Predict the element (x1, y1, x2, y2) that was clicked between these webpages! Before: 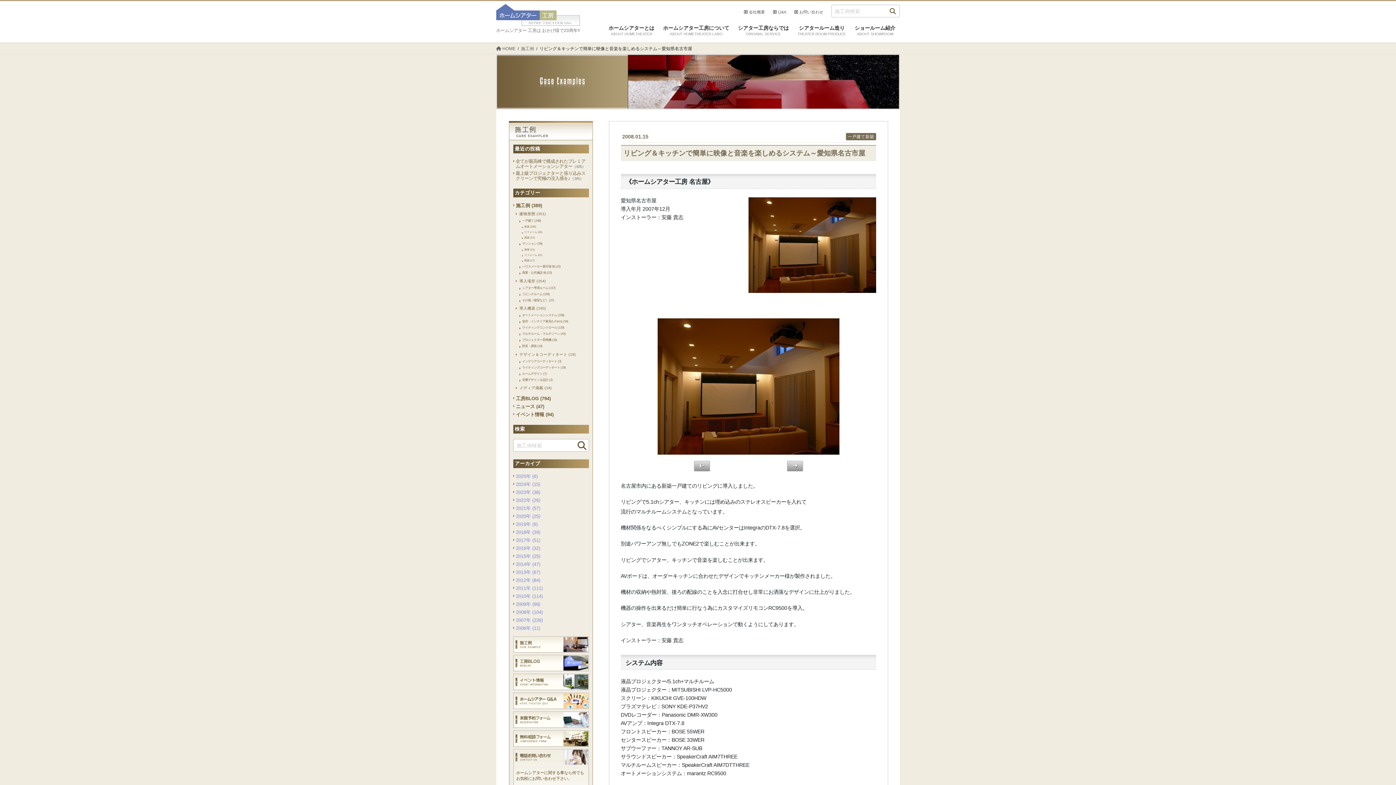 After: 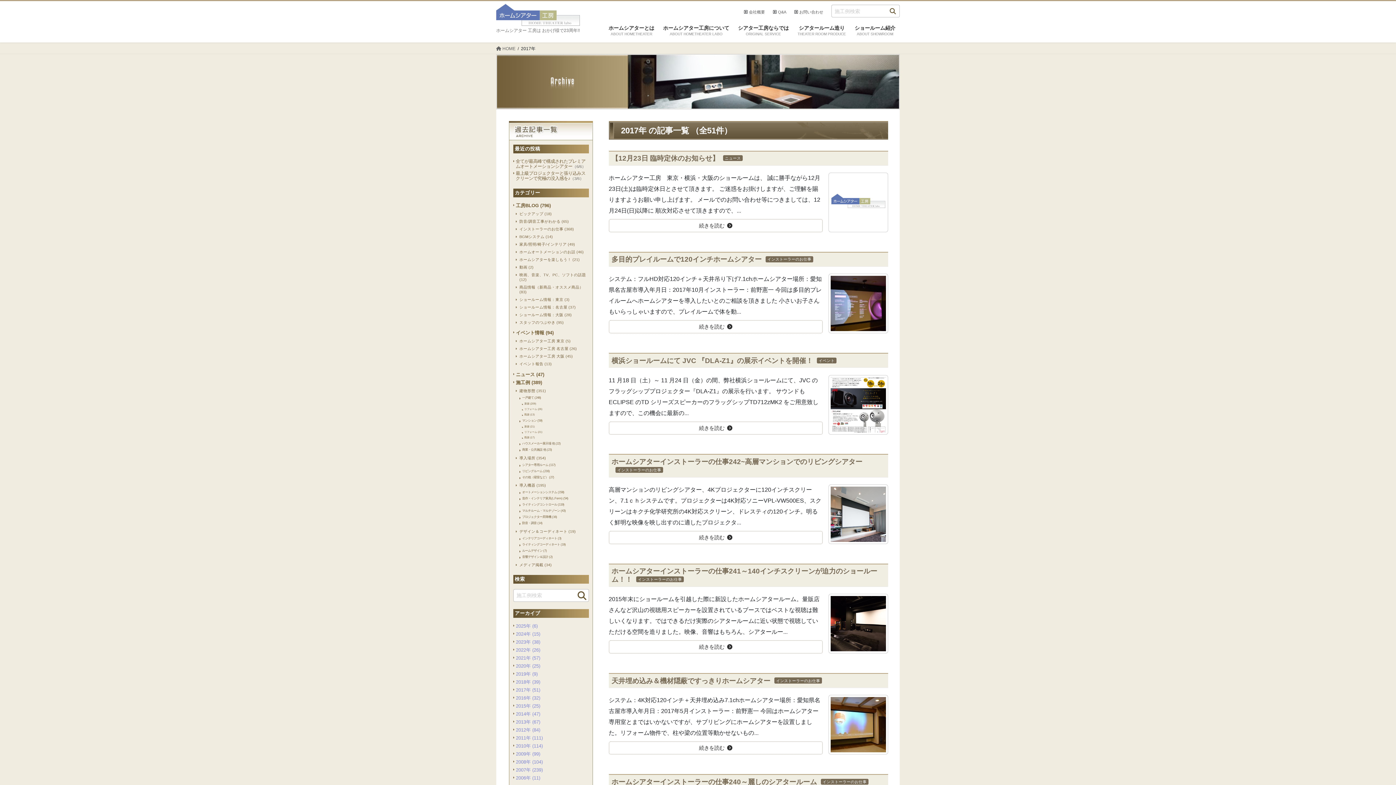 Action: label: 2017年 (51) bbox: (516, 537, 540, 543)